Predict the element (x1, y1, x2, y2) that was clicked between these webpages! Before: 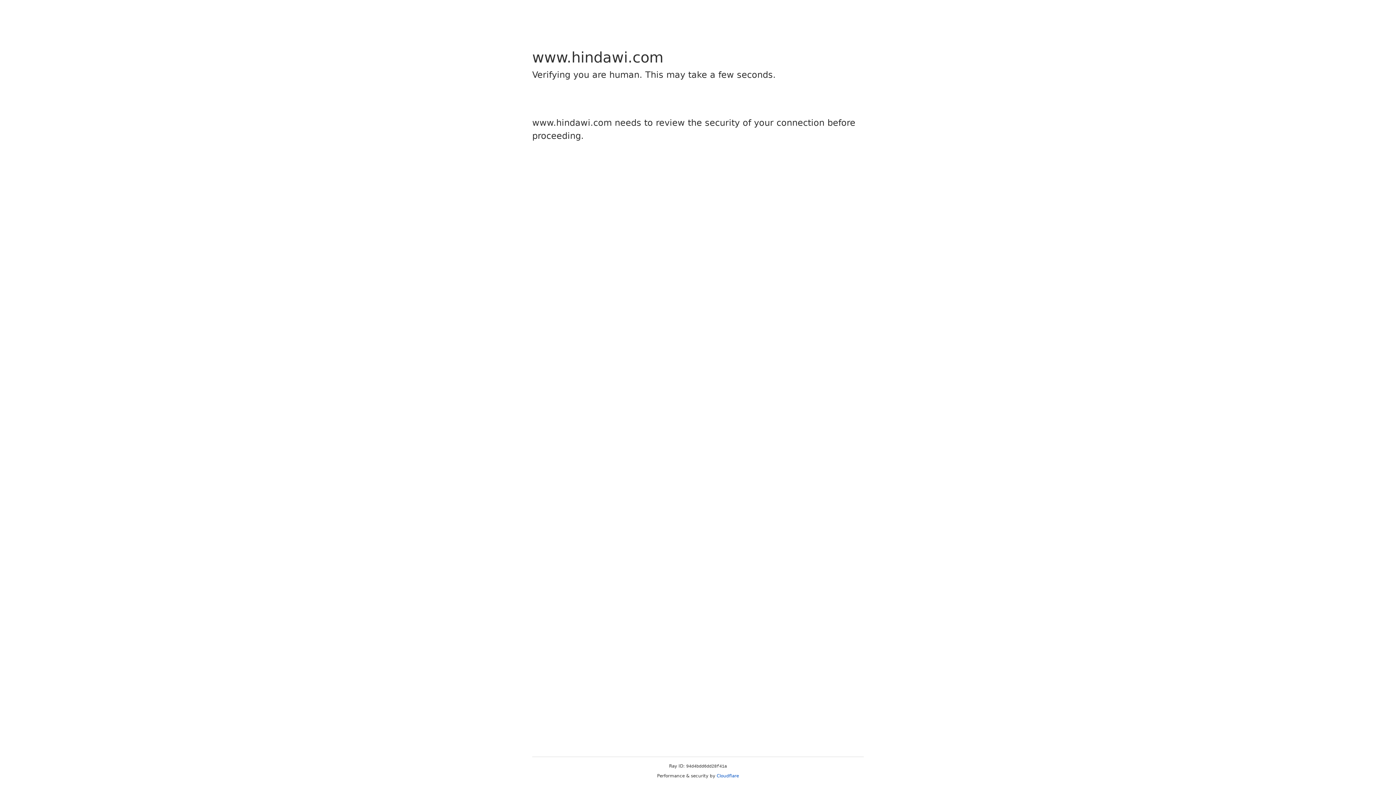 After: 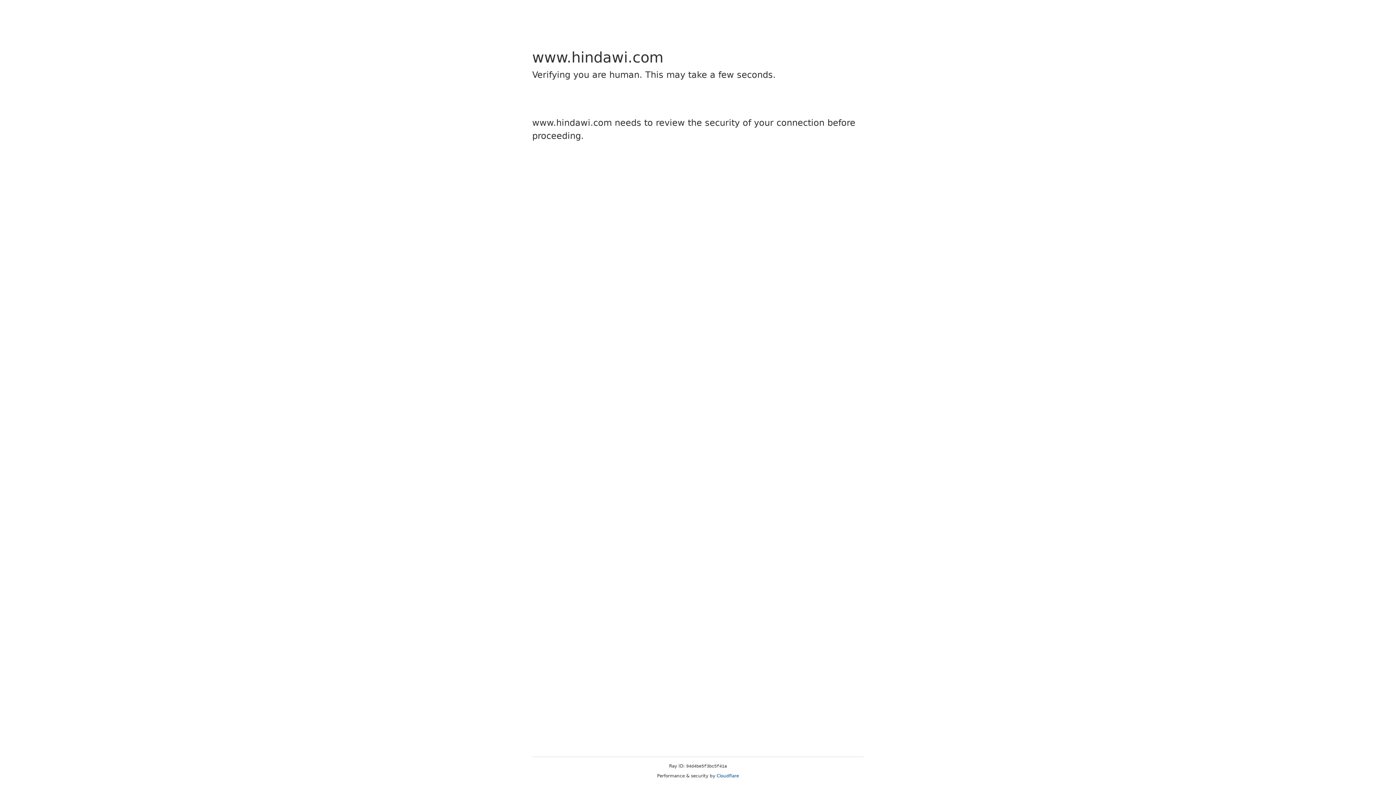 Action: label: Cloudflare bbox: (716, 773, 739, 778)